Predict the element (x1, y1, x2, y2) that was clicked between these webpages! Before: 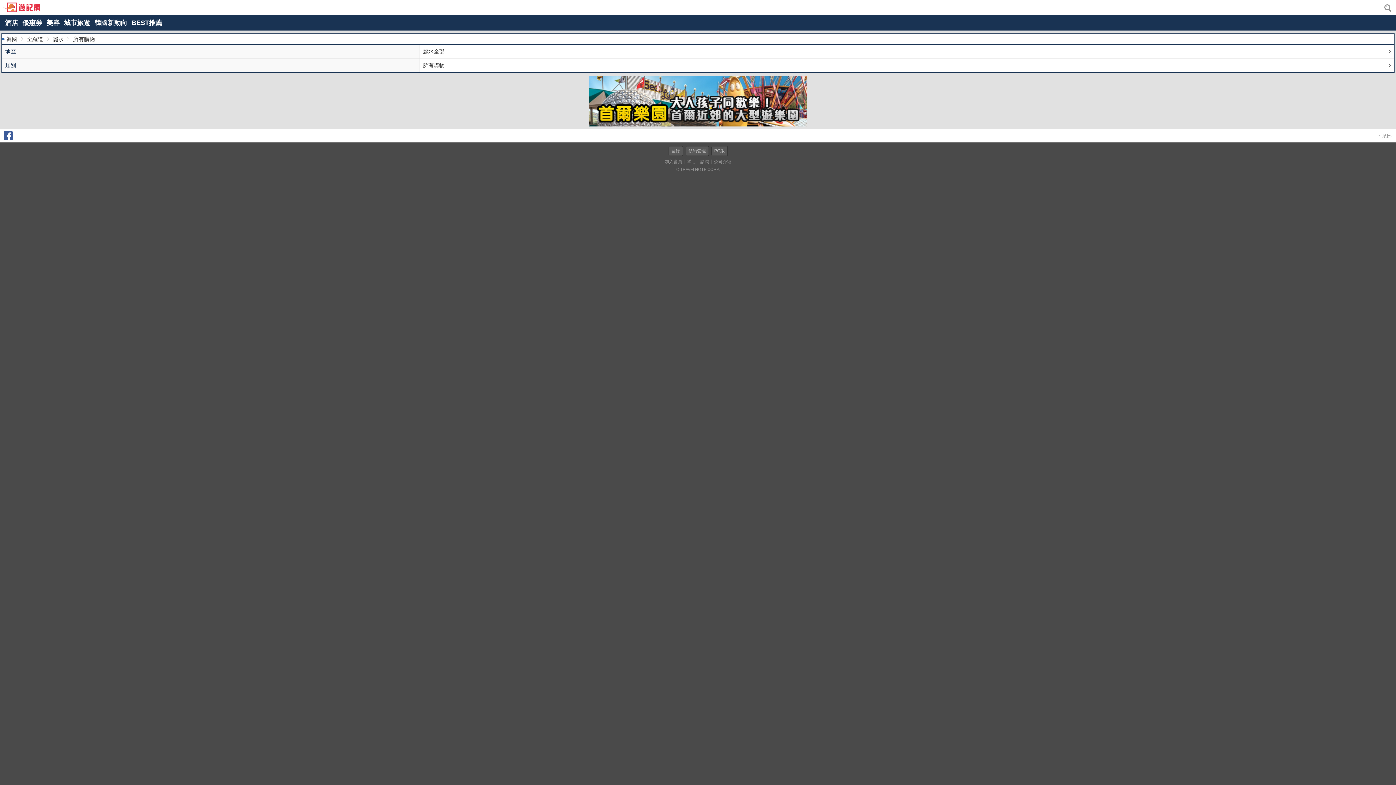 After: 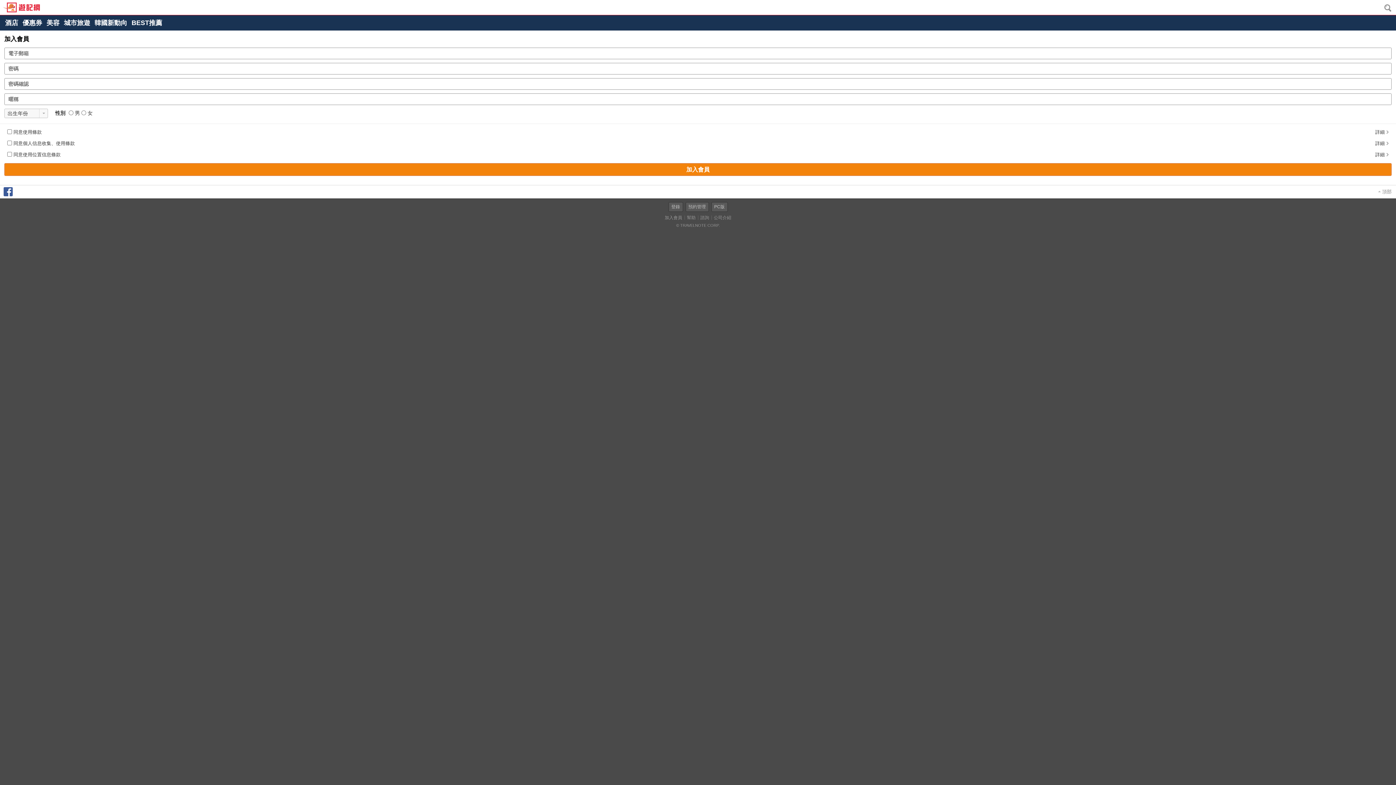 Action: label: 加入會員 bbox: (664, 158, 682, 164)